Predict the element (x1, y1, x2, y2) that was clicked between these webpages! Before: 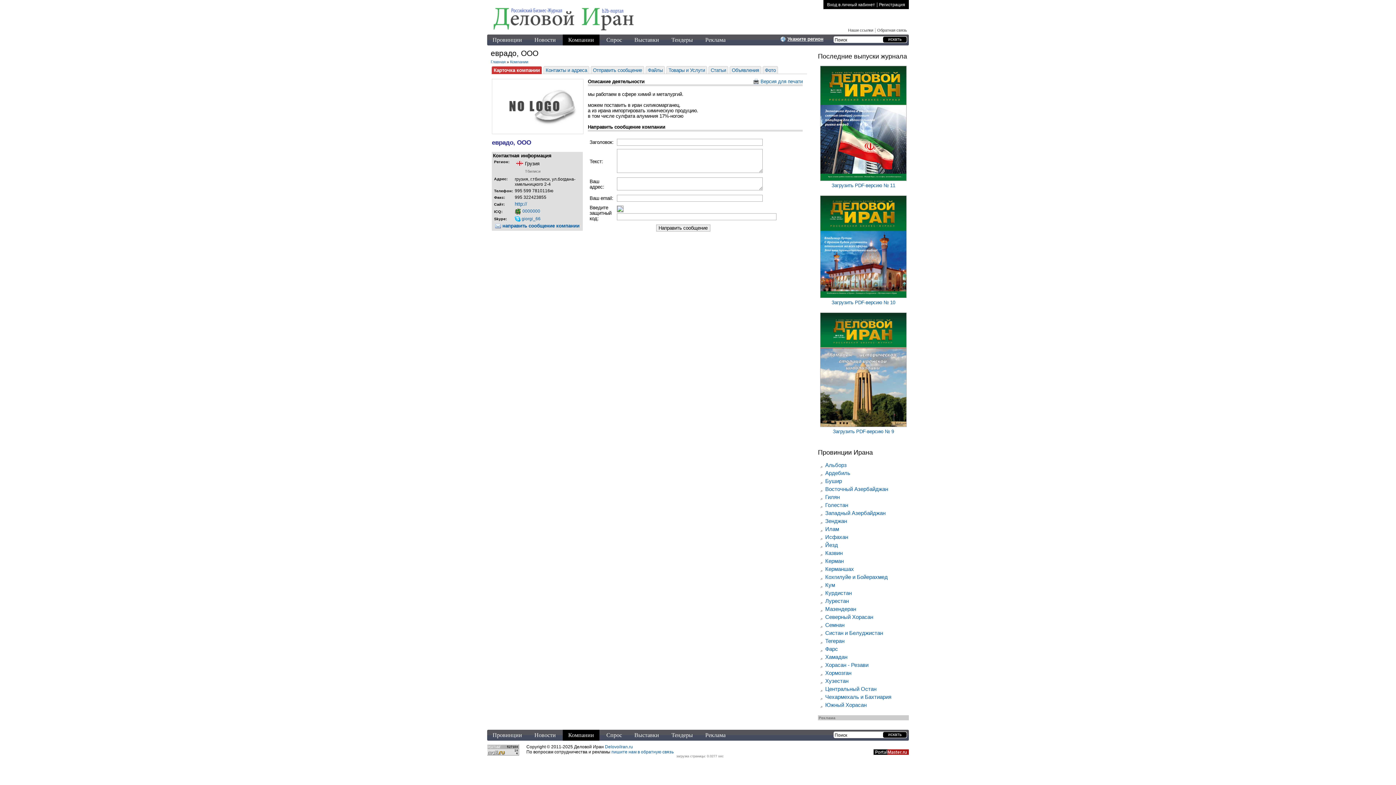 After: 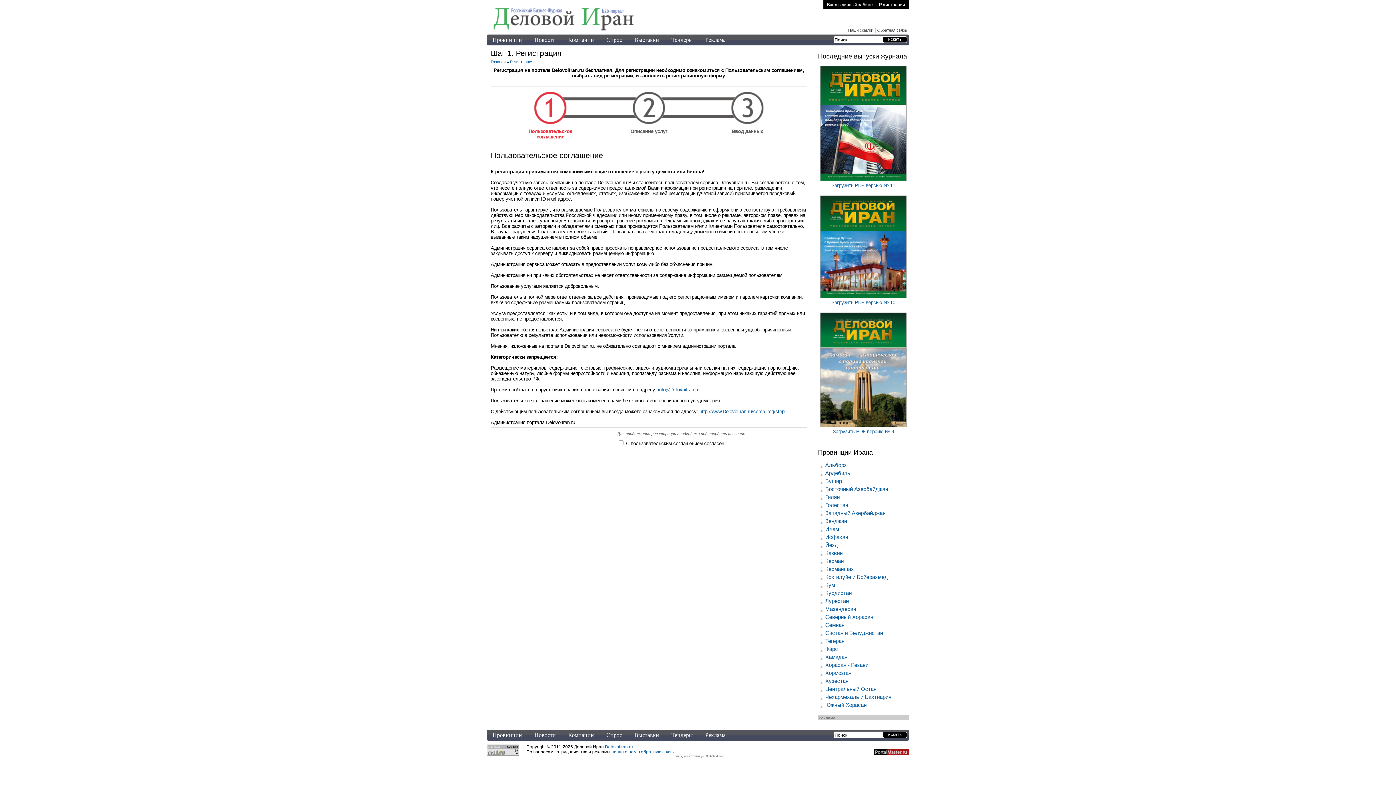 Action: label: Регистрация bbox: (879, 2, 905, 7)